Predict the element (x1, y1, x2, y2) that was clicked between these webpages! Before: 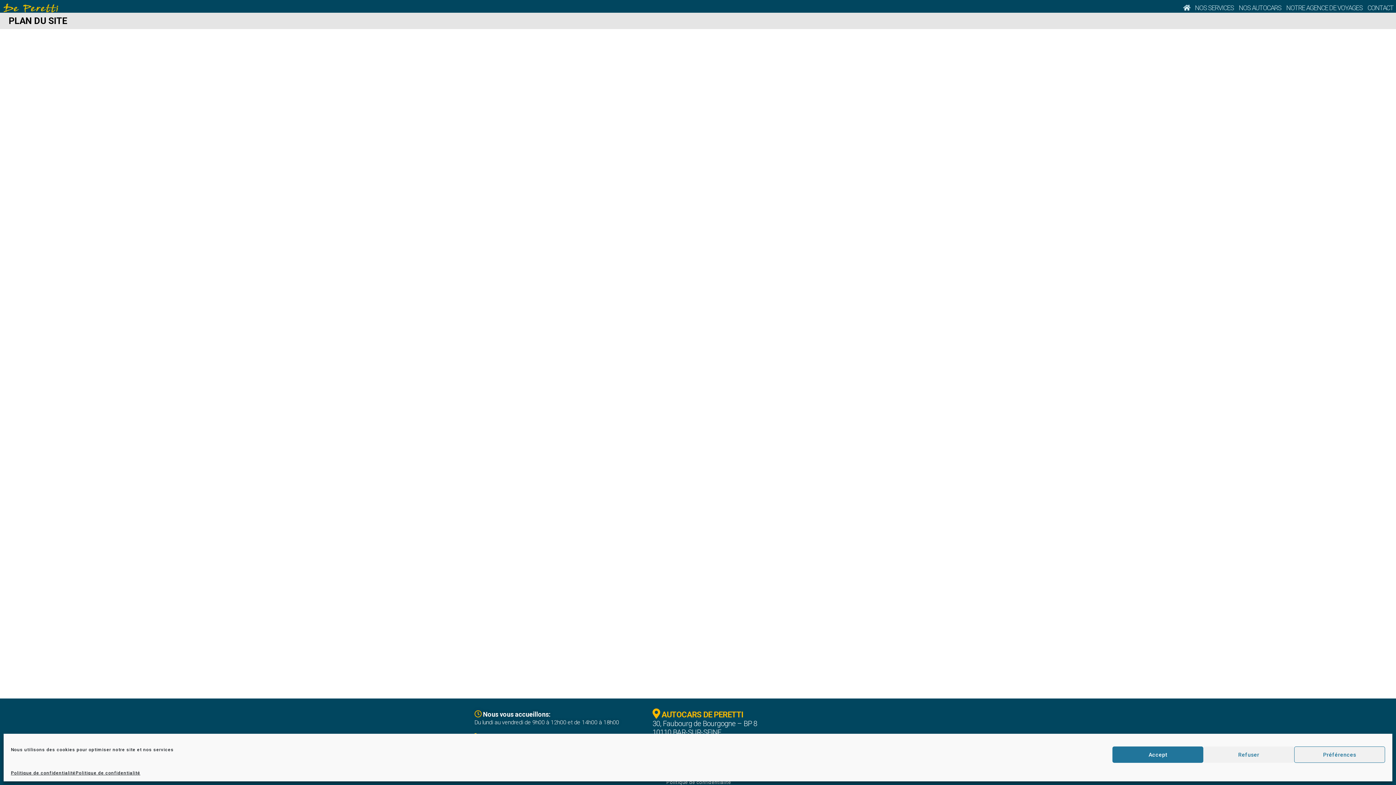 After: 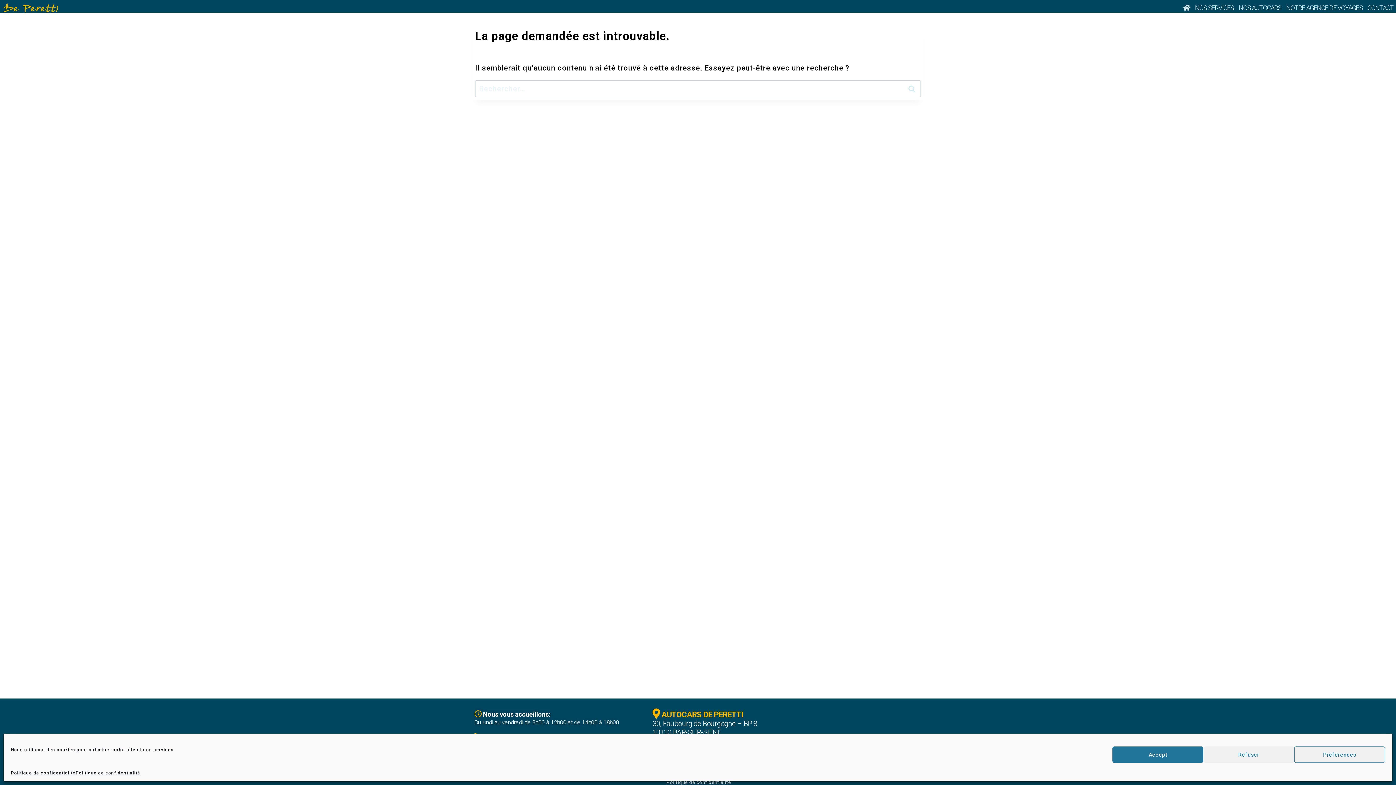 Action: label: Politique de confidentialité bbox: (75, 770, 140, 776)